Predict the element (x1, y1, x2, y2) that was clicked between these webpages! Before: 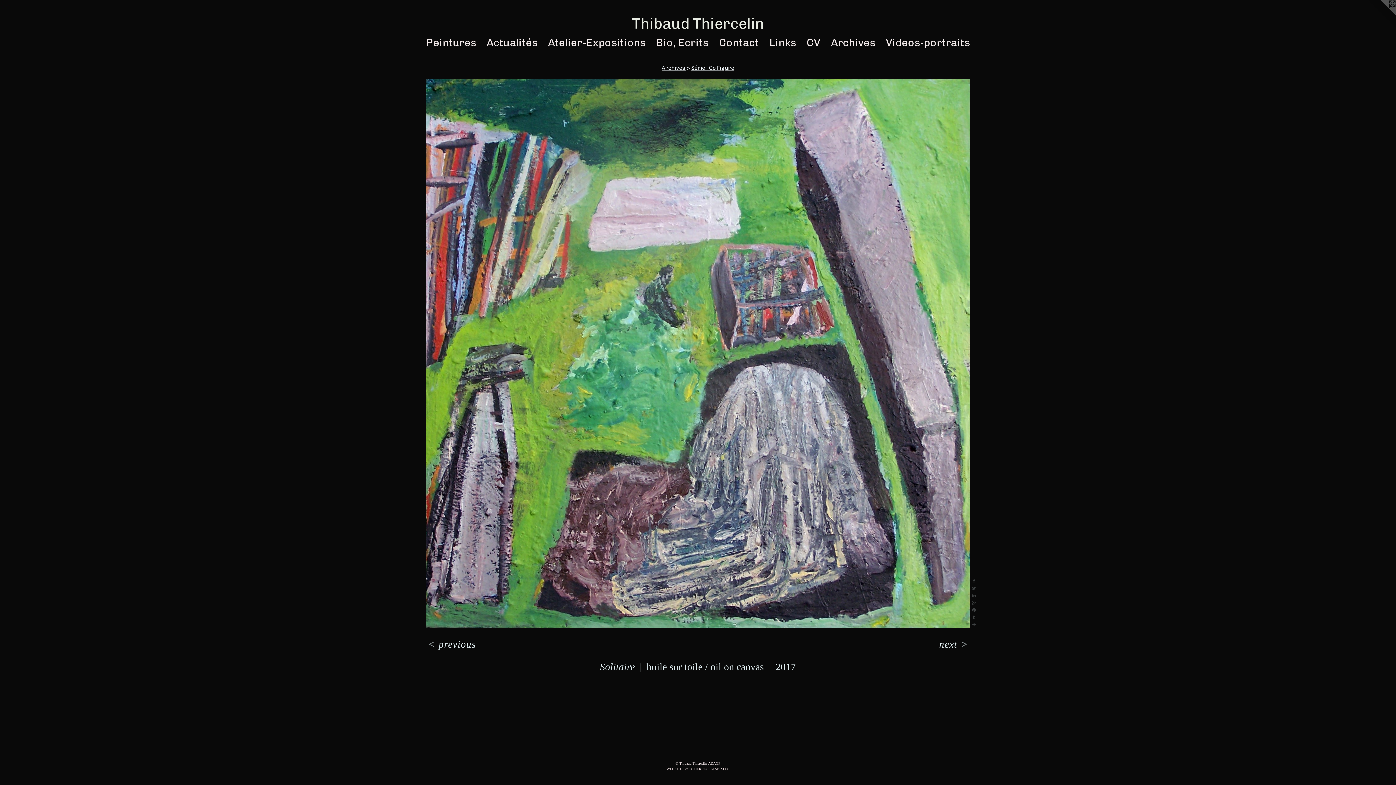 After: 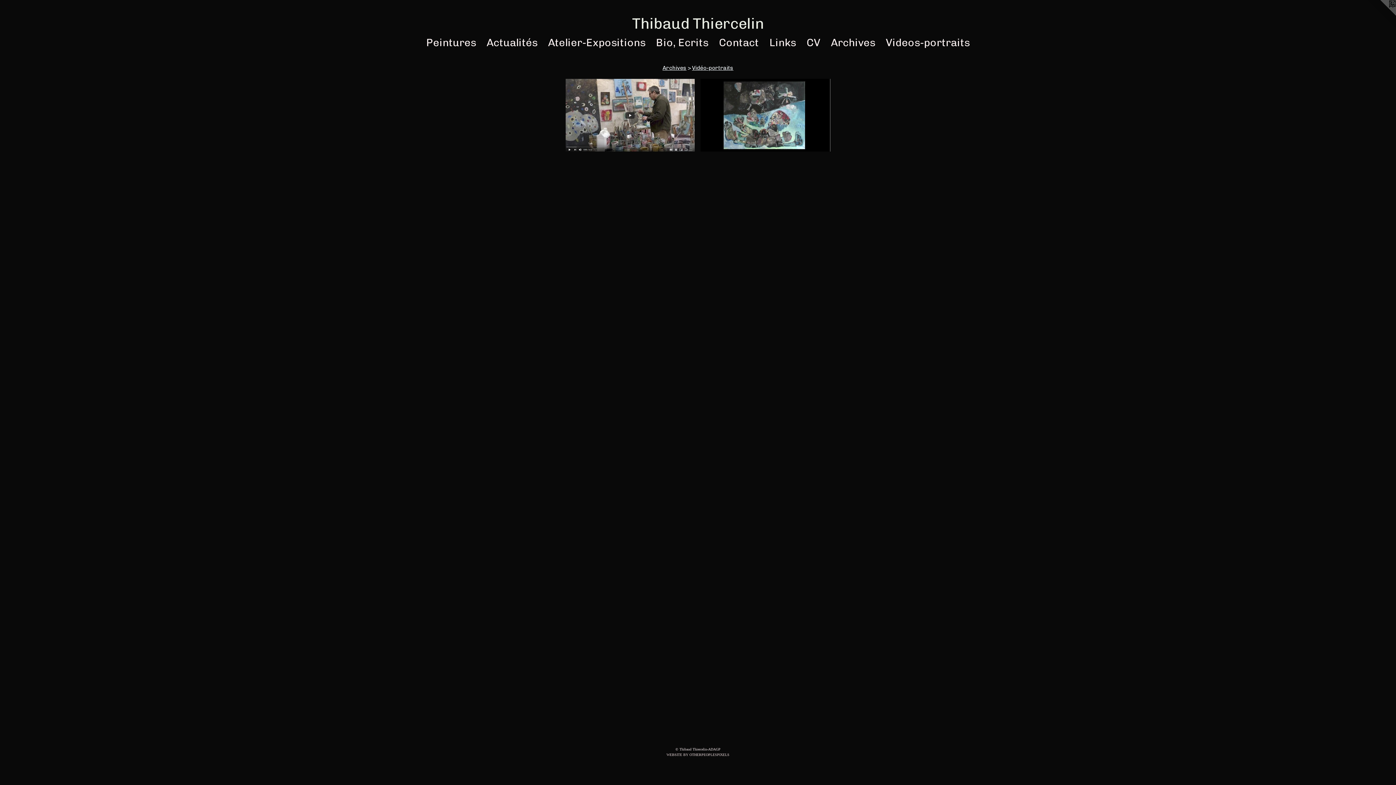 Action: label: Videos-portraits bbox: (880, 34, 975, 50)